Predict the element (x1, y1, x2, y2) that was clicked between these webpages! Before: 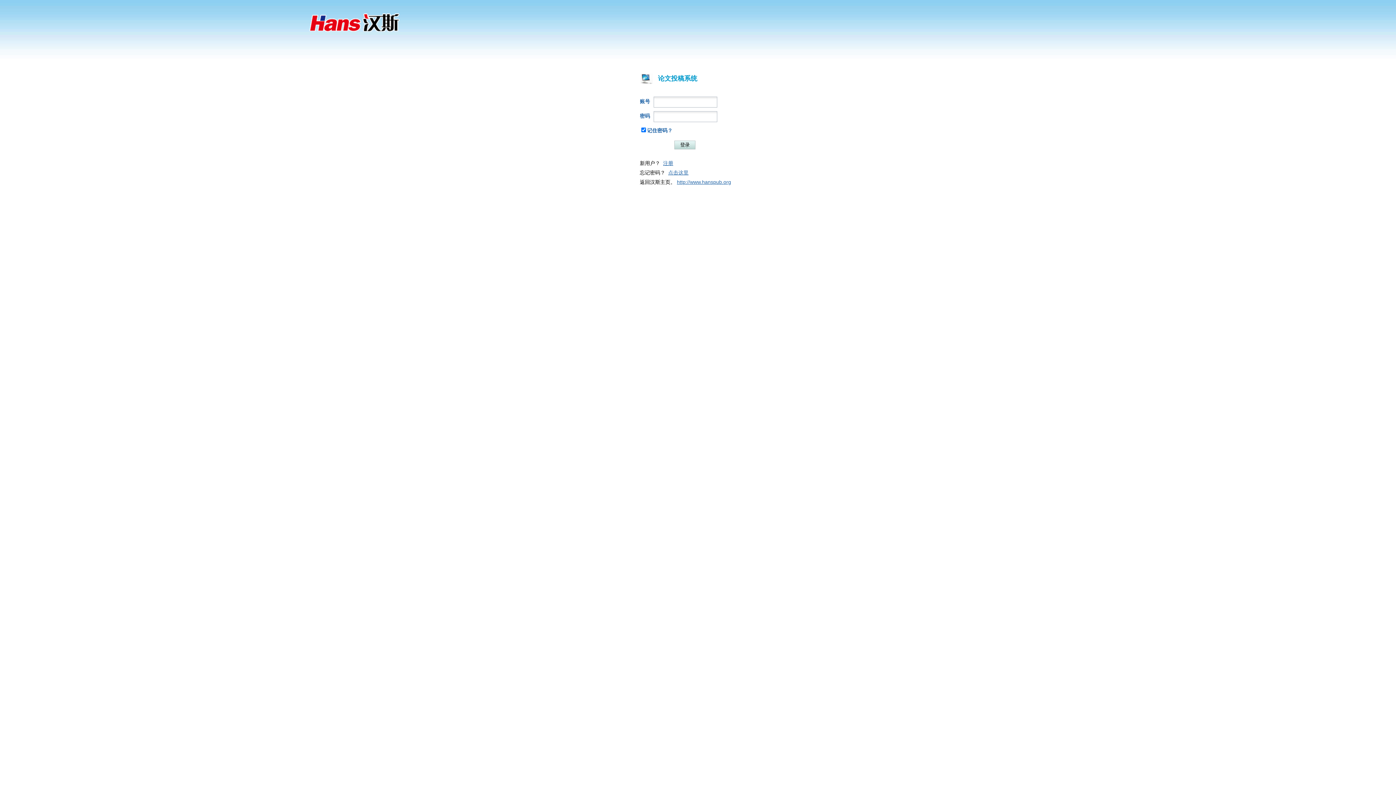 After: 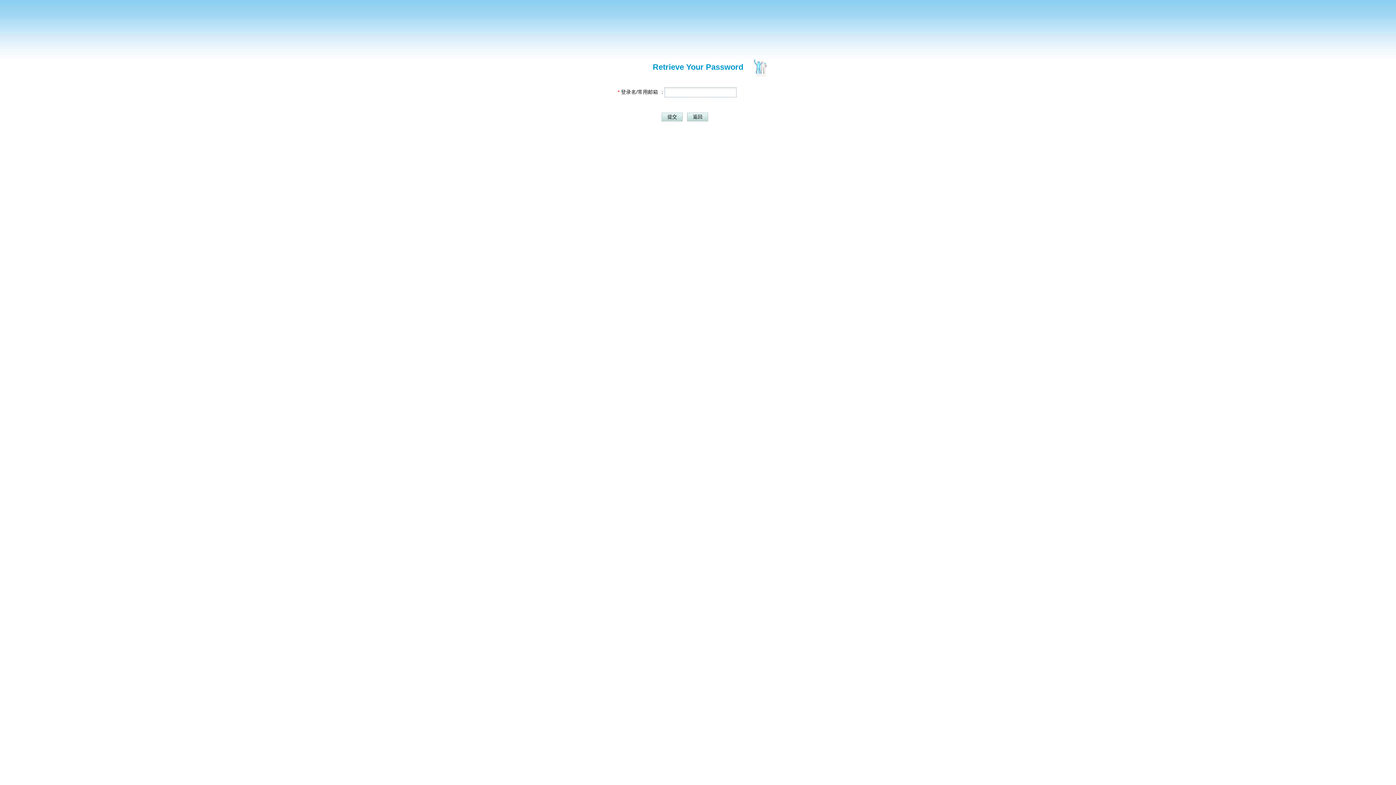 Action: bbox: (668, 169, 688, 175) label: 点击这里